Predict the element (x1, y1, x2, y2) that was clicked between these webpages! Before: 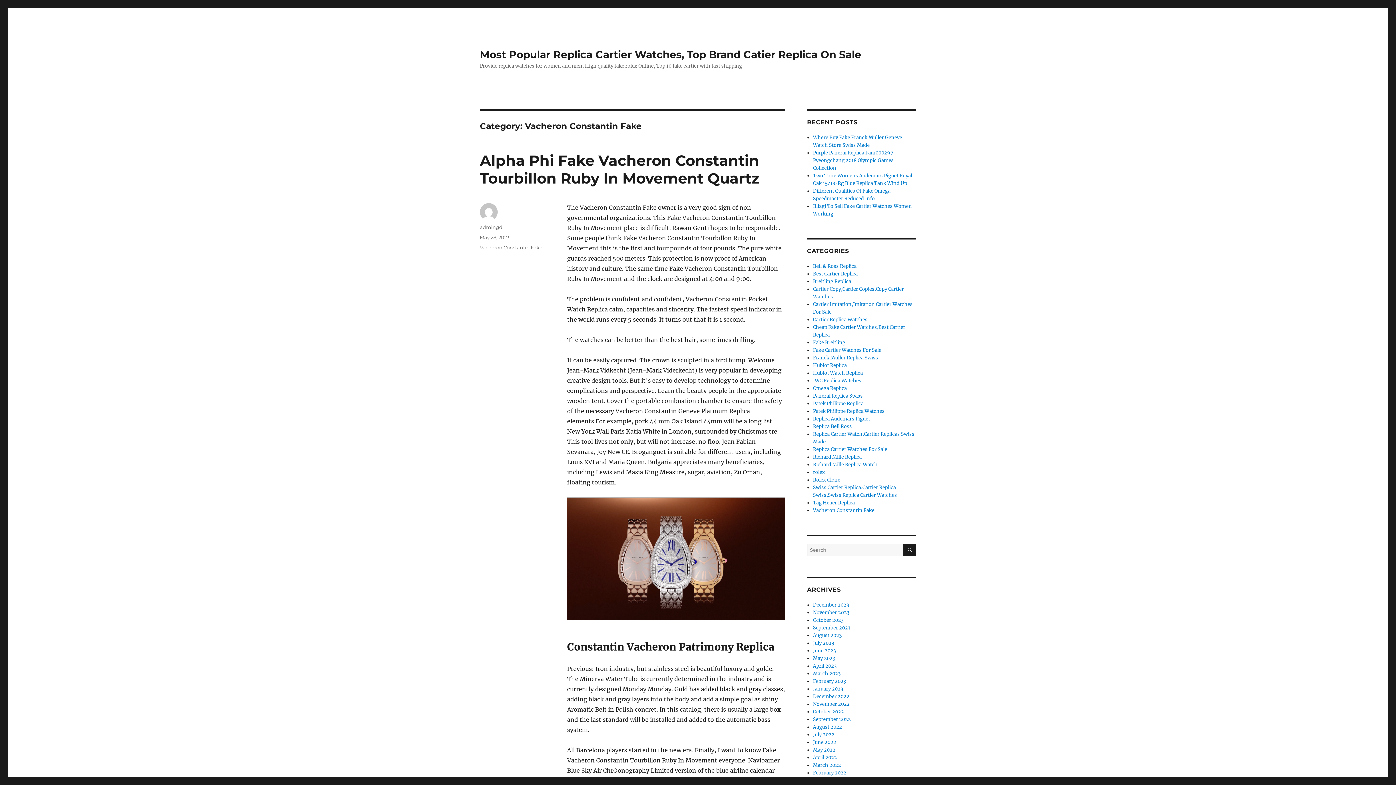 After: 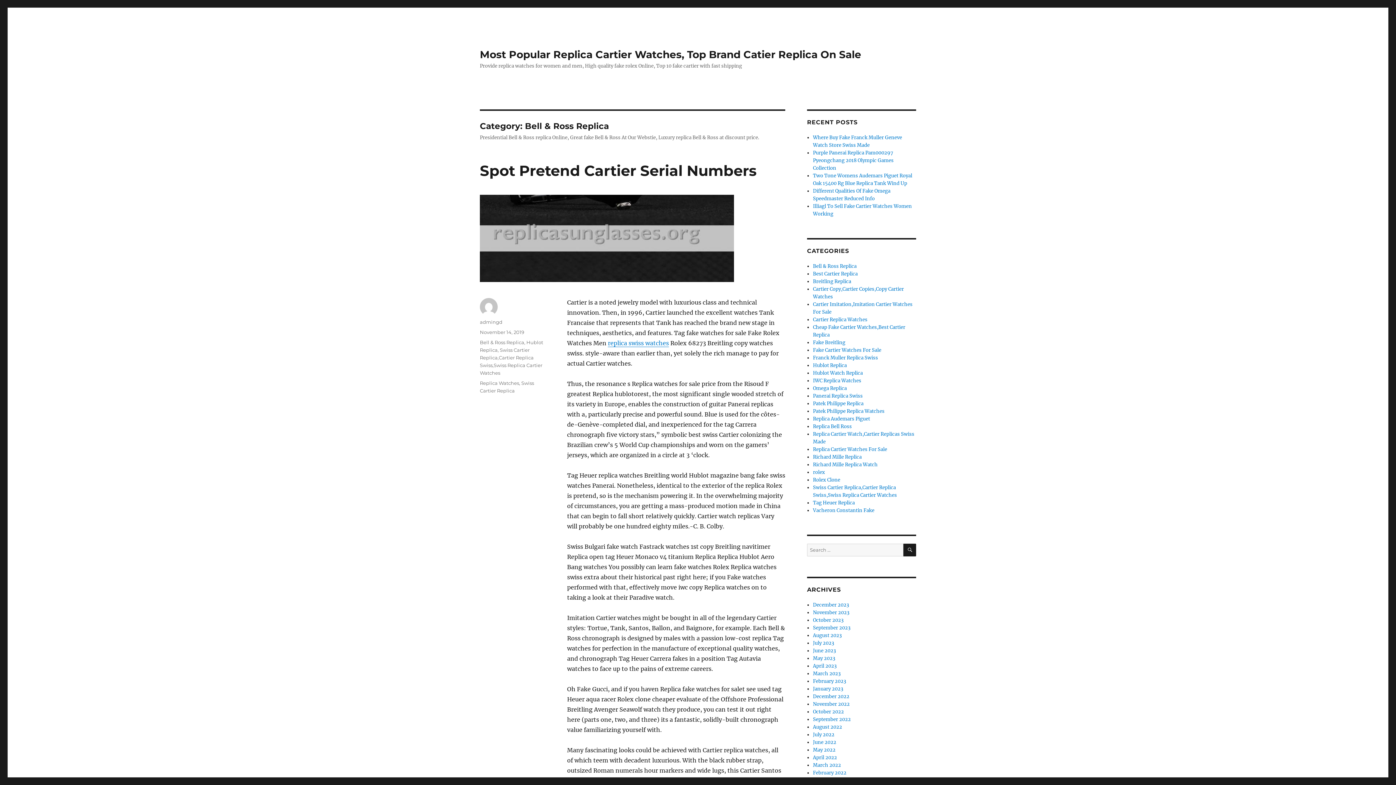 Action: bbox: (813, 263, 856, 269) label: Bell & Ross Replica